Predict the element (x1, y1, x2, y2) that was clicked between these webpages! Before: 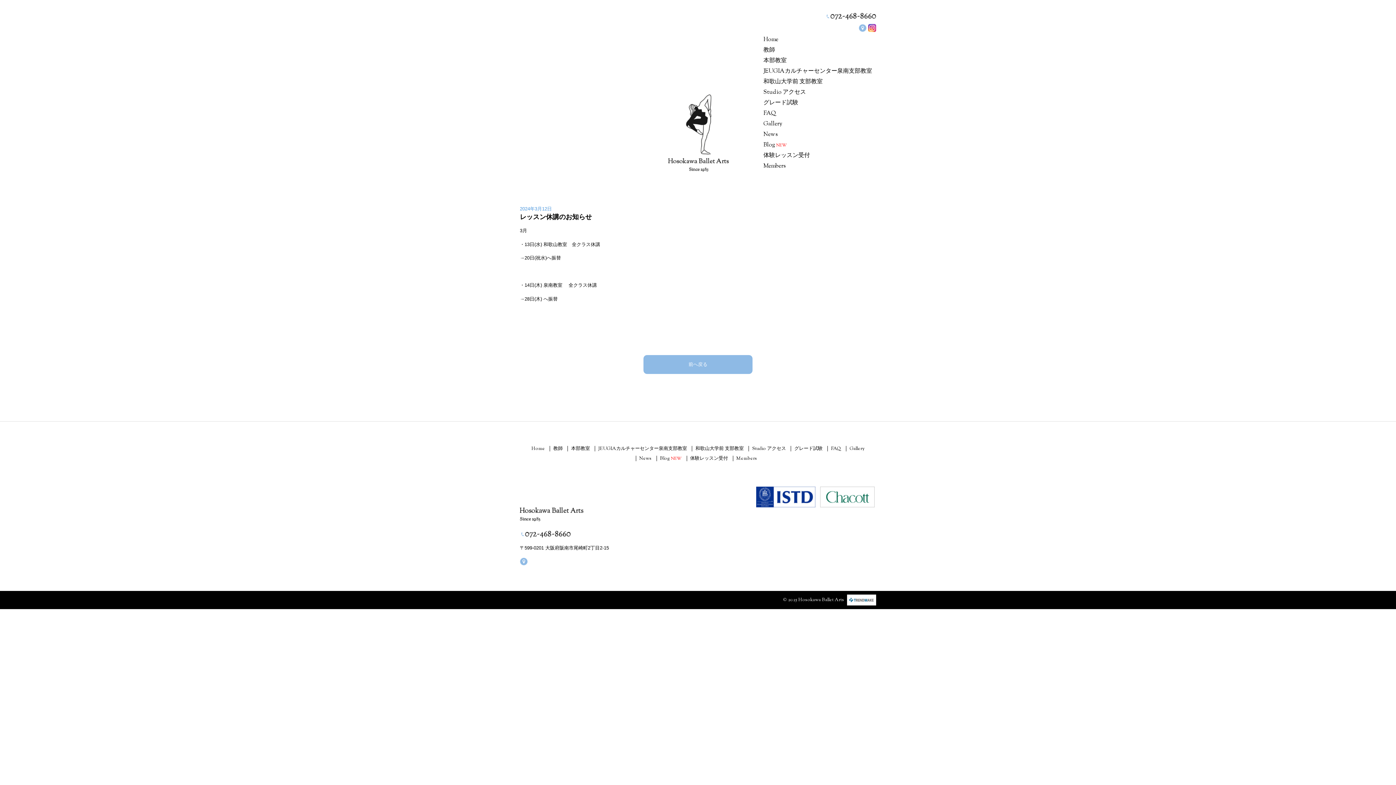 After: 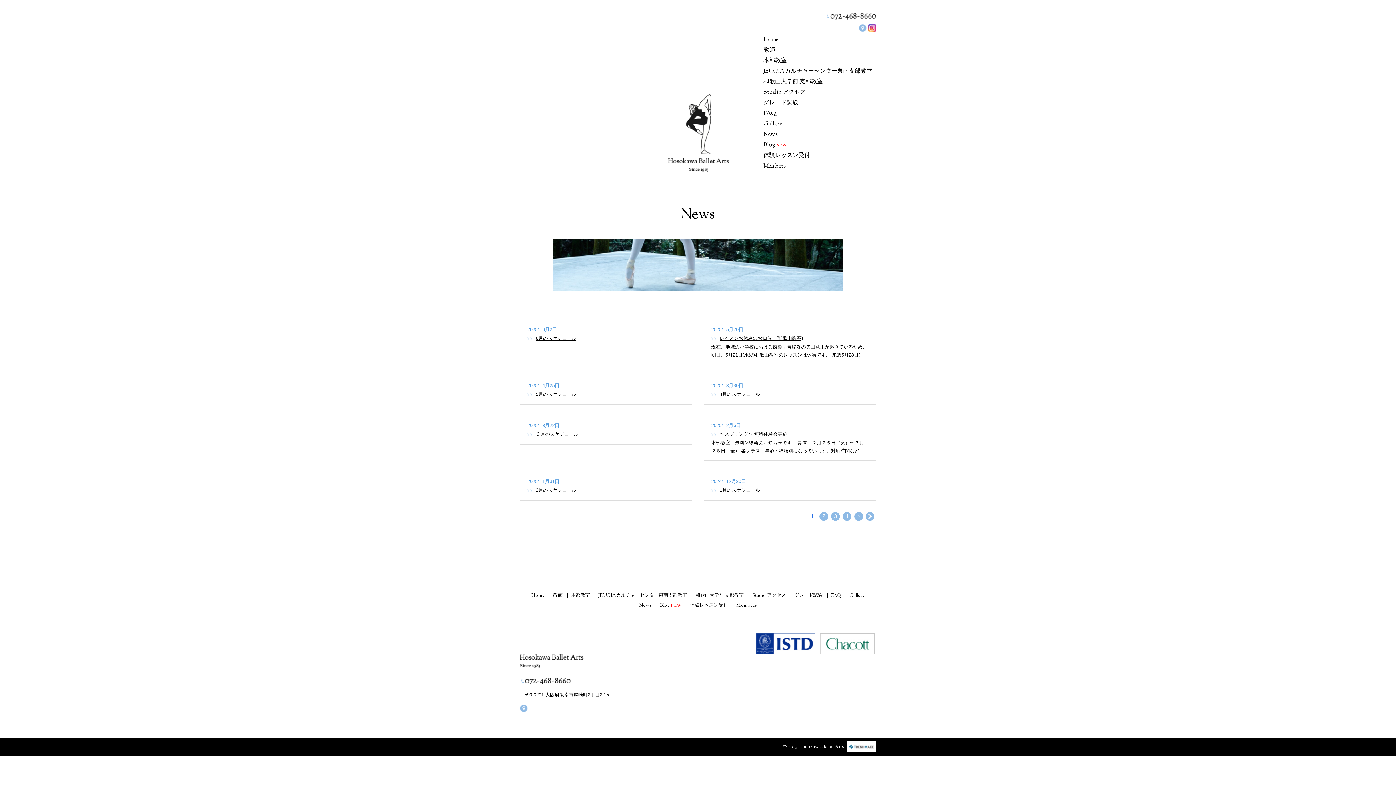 Action: label: News bbox: (639, 455, 651, 462)